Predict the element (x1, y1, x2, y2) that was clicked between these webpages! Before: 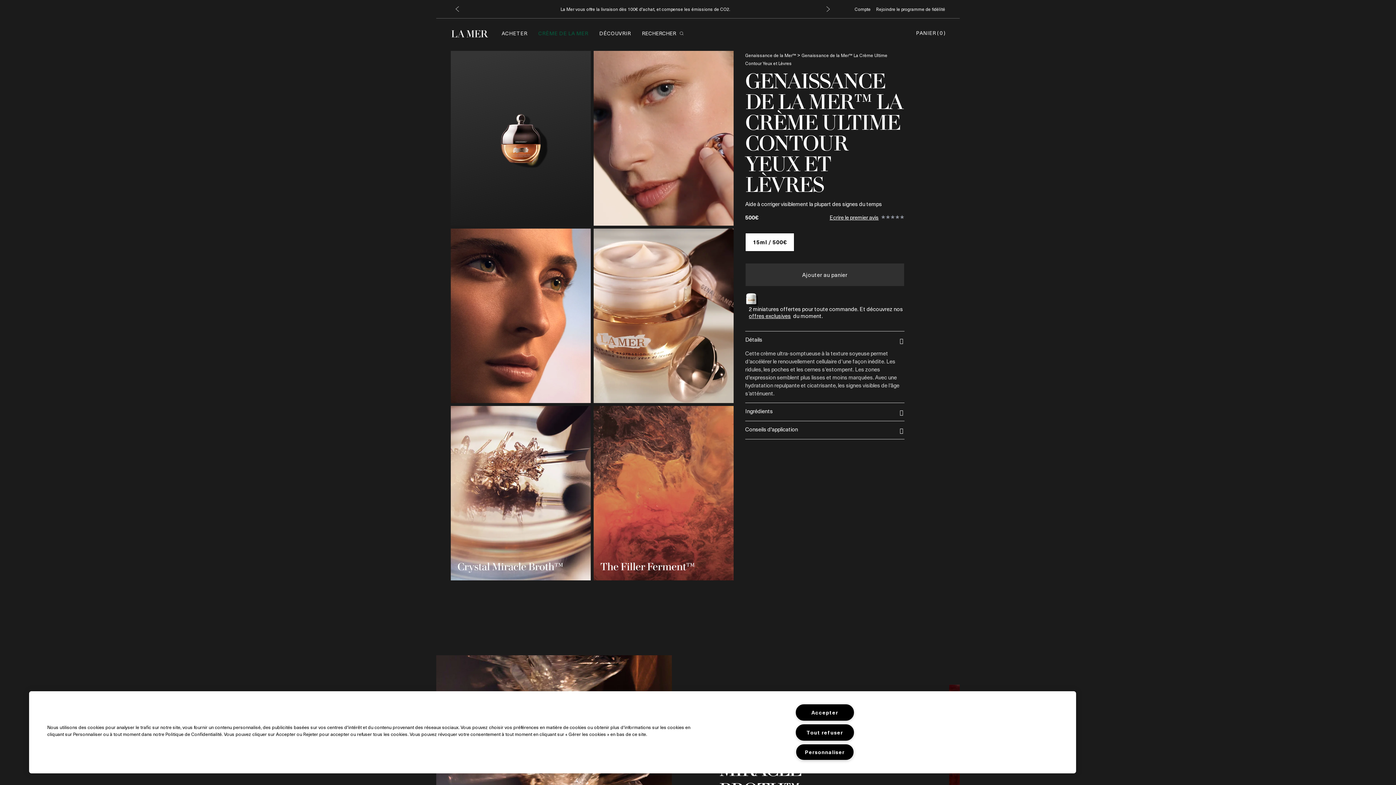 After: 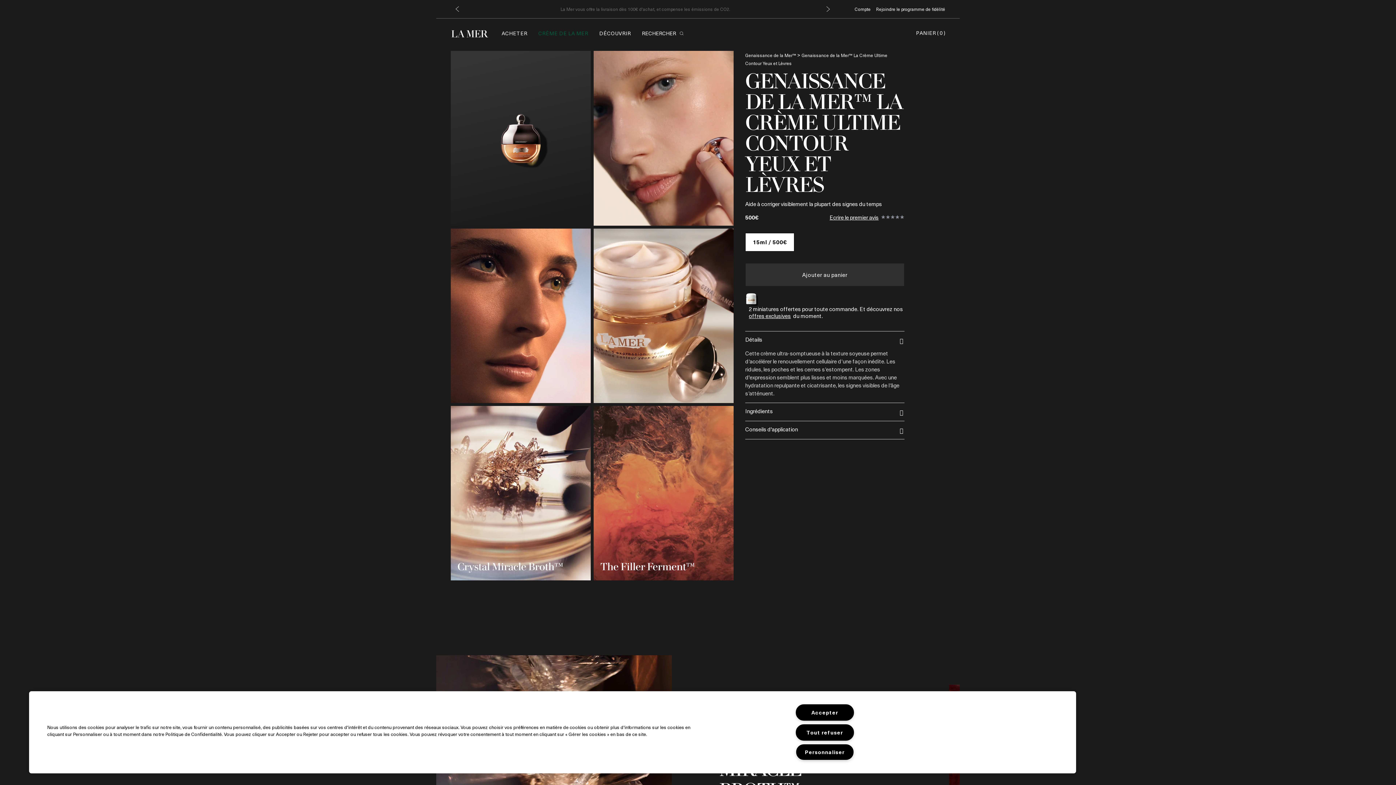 Action: bbox: (745, 233, 794, 251) label: 15ml / 500€